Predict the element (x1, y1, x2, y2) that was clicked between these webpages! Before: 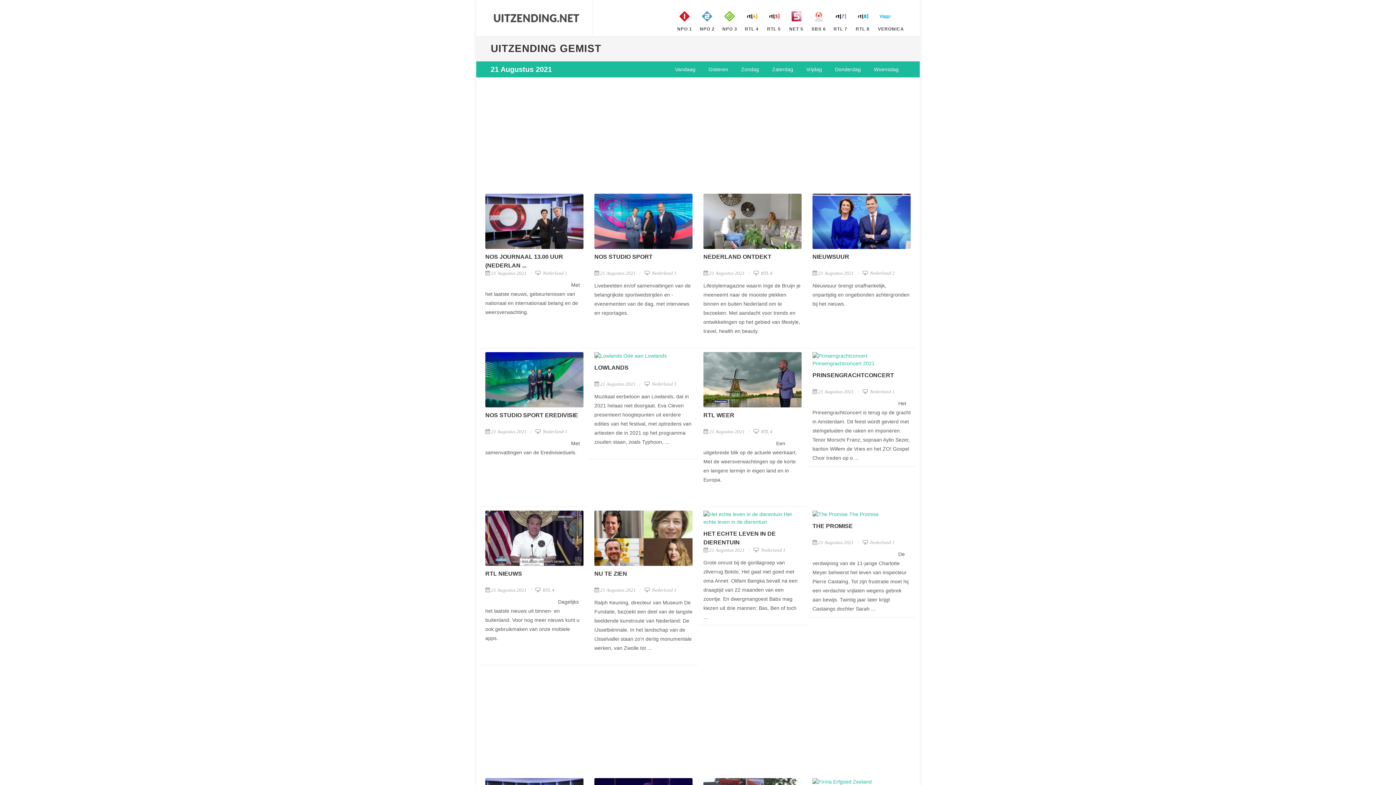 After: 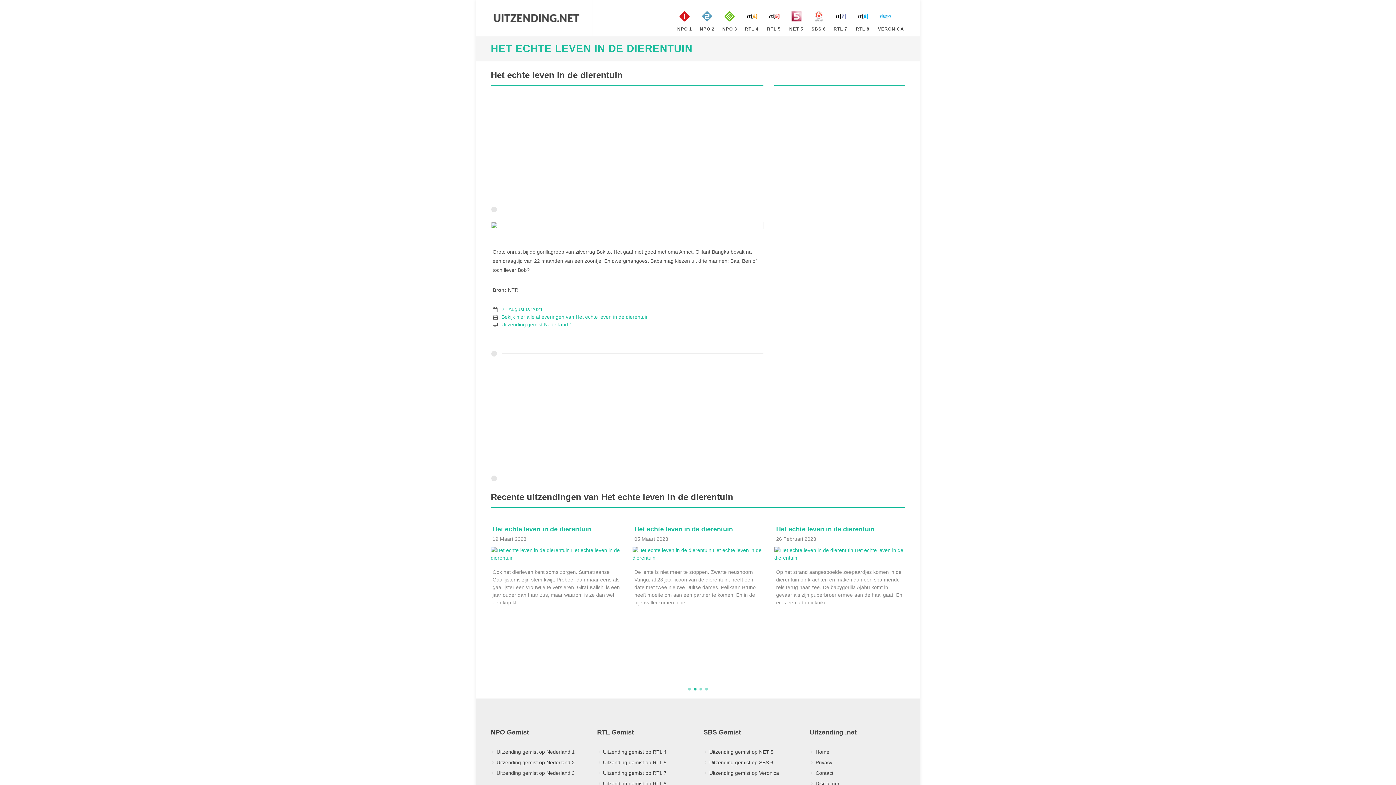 Action: bbox: (703, 510, 801, 526)